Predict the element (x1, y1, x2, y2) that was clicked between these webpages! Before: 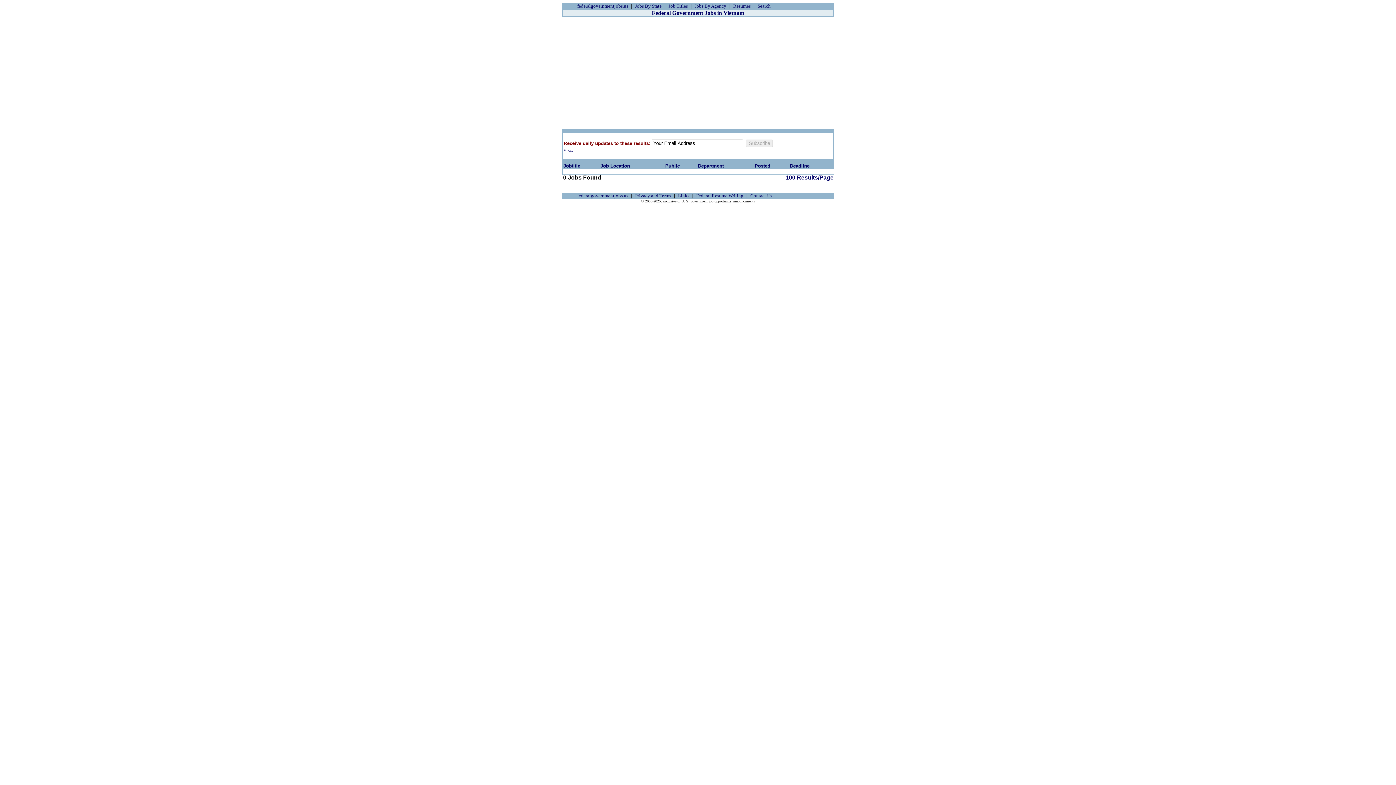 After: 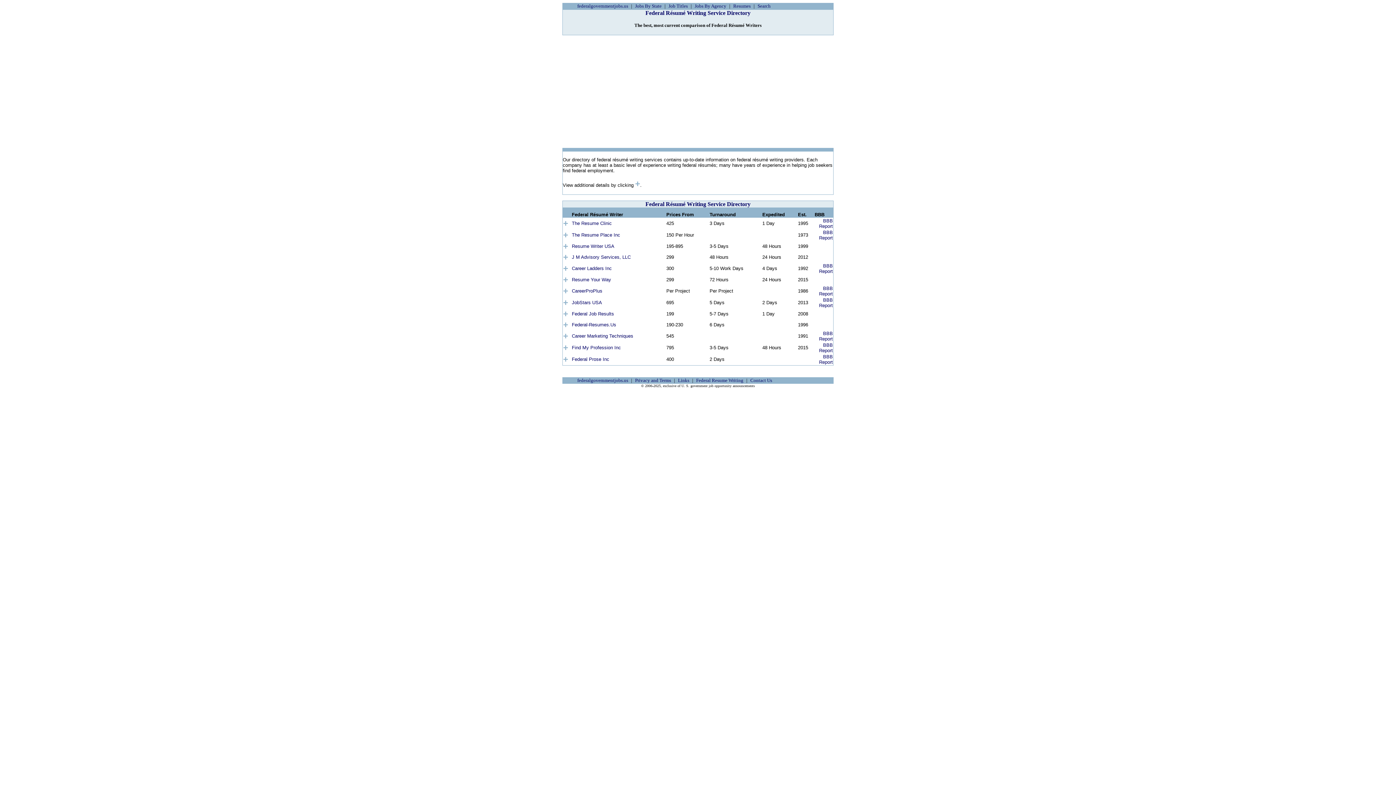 Action: bbox: (696, 193, 743, 198) label: Federal Resume Writing